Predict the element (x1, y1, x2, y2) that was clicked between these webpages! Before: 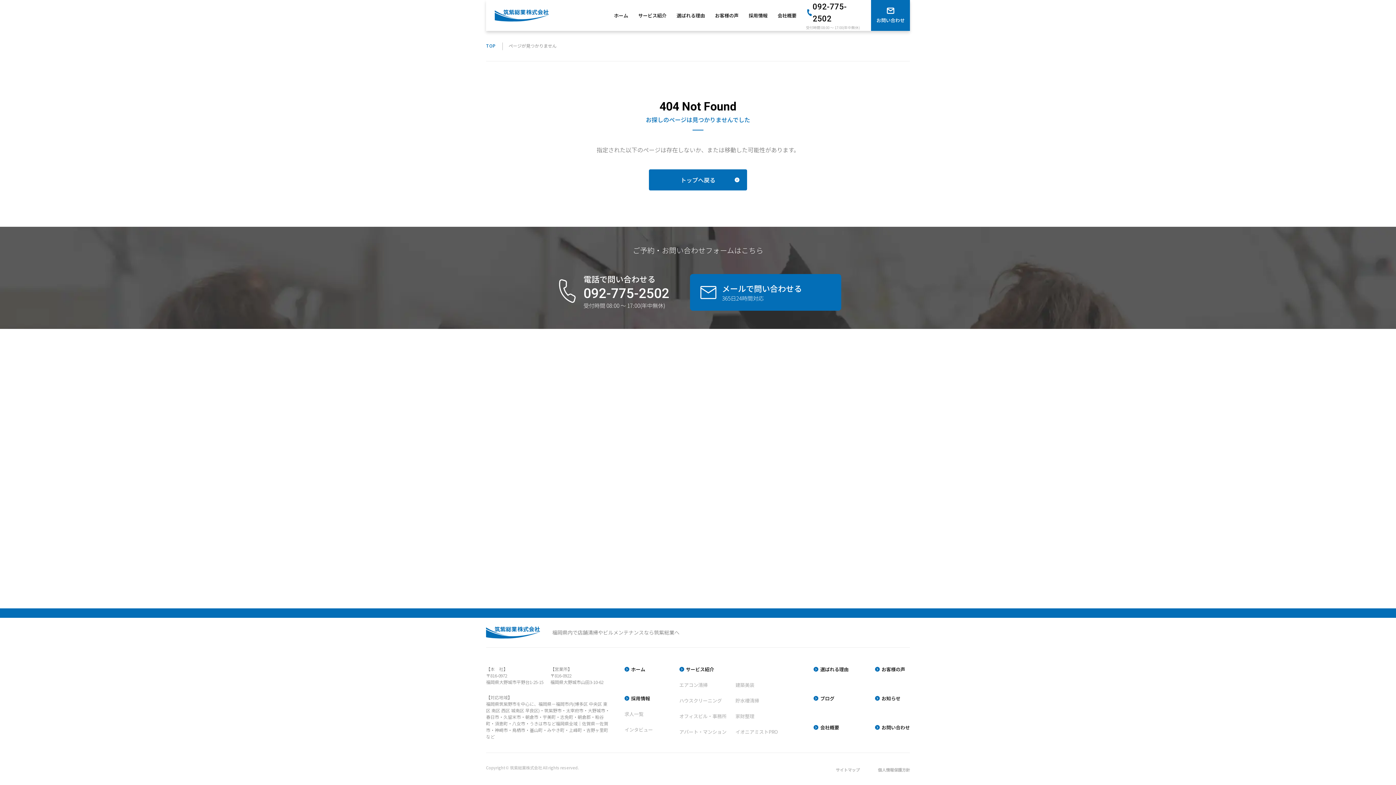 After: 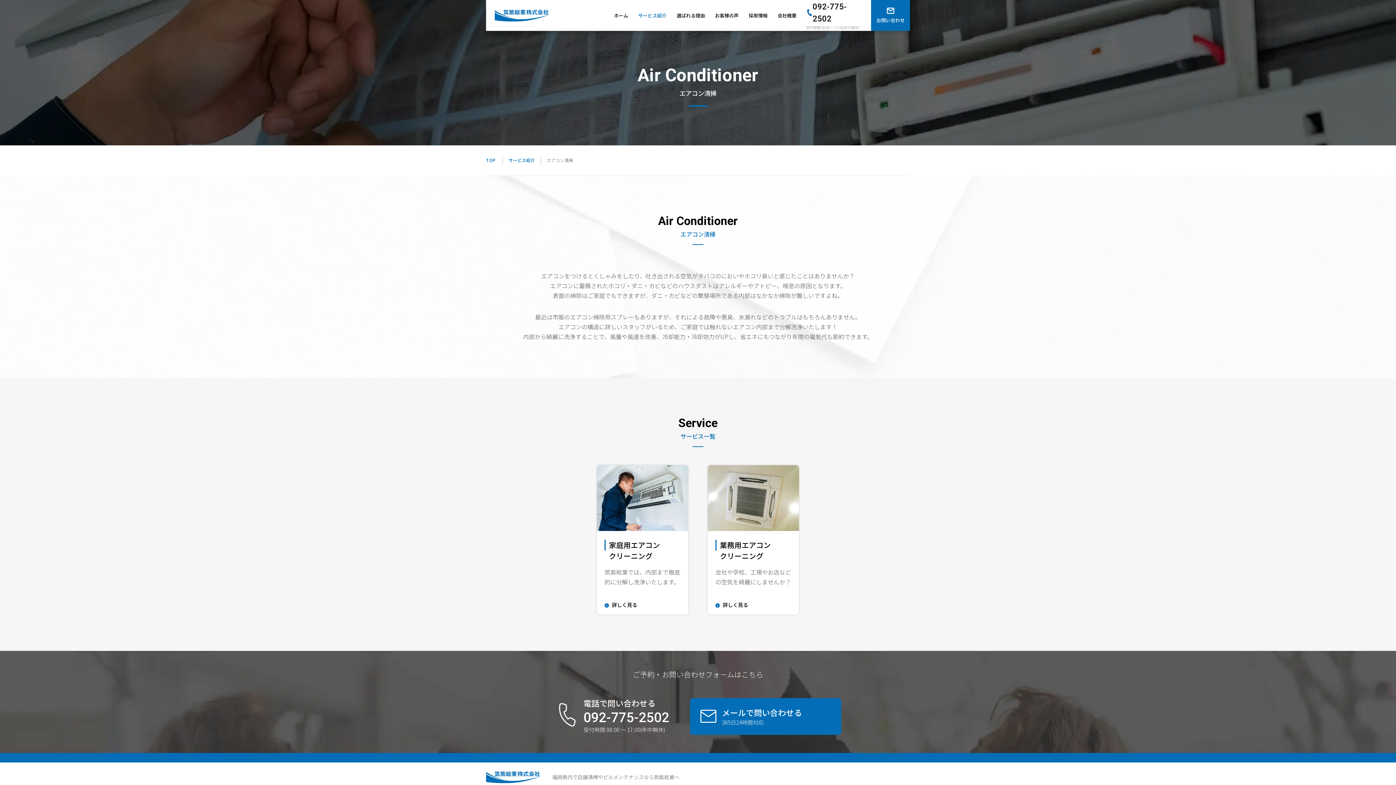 Action: label: エアコン清掃 bbox: (679, 681, 731, 688)